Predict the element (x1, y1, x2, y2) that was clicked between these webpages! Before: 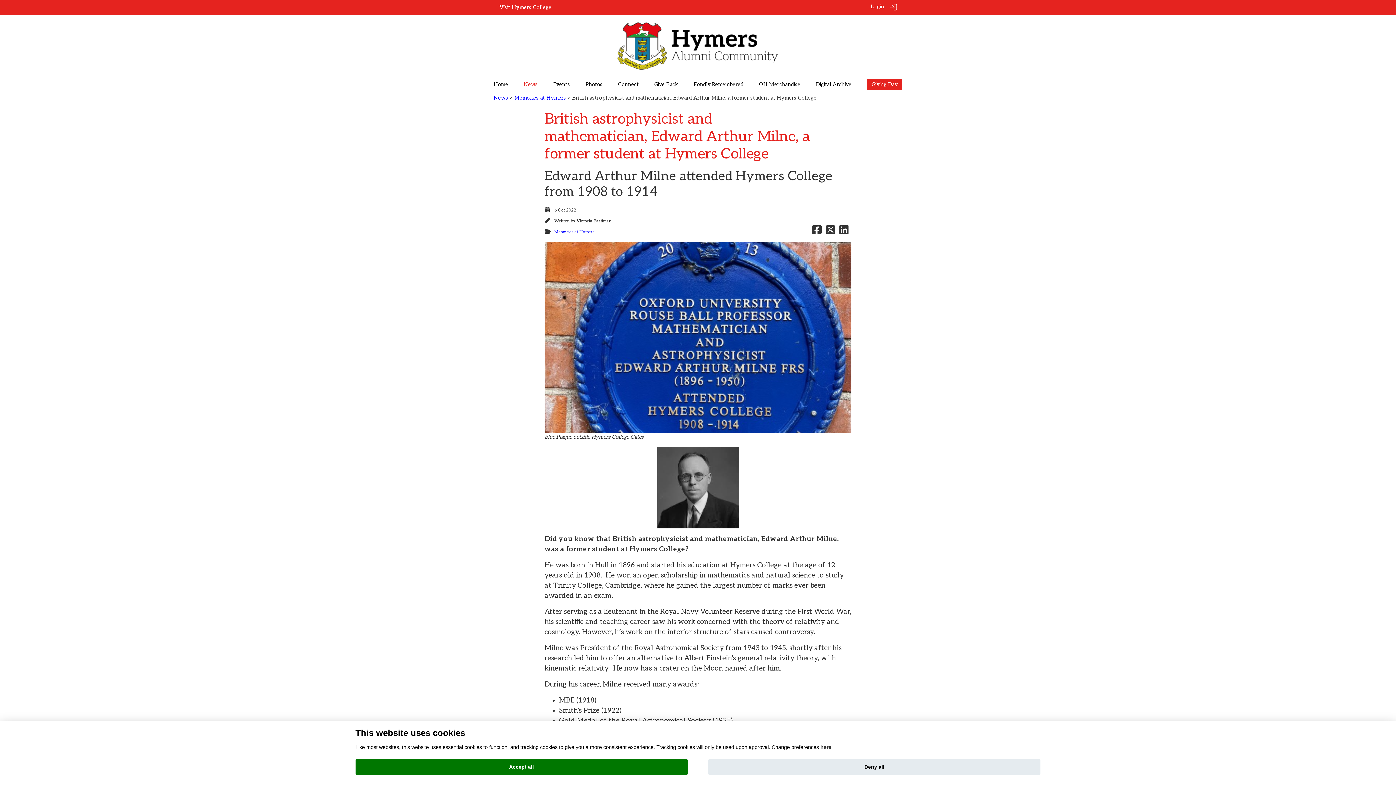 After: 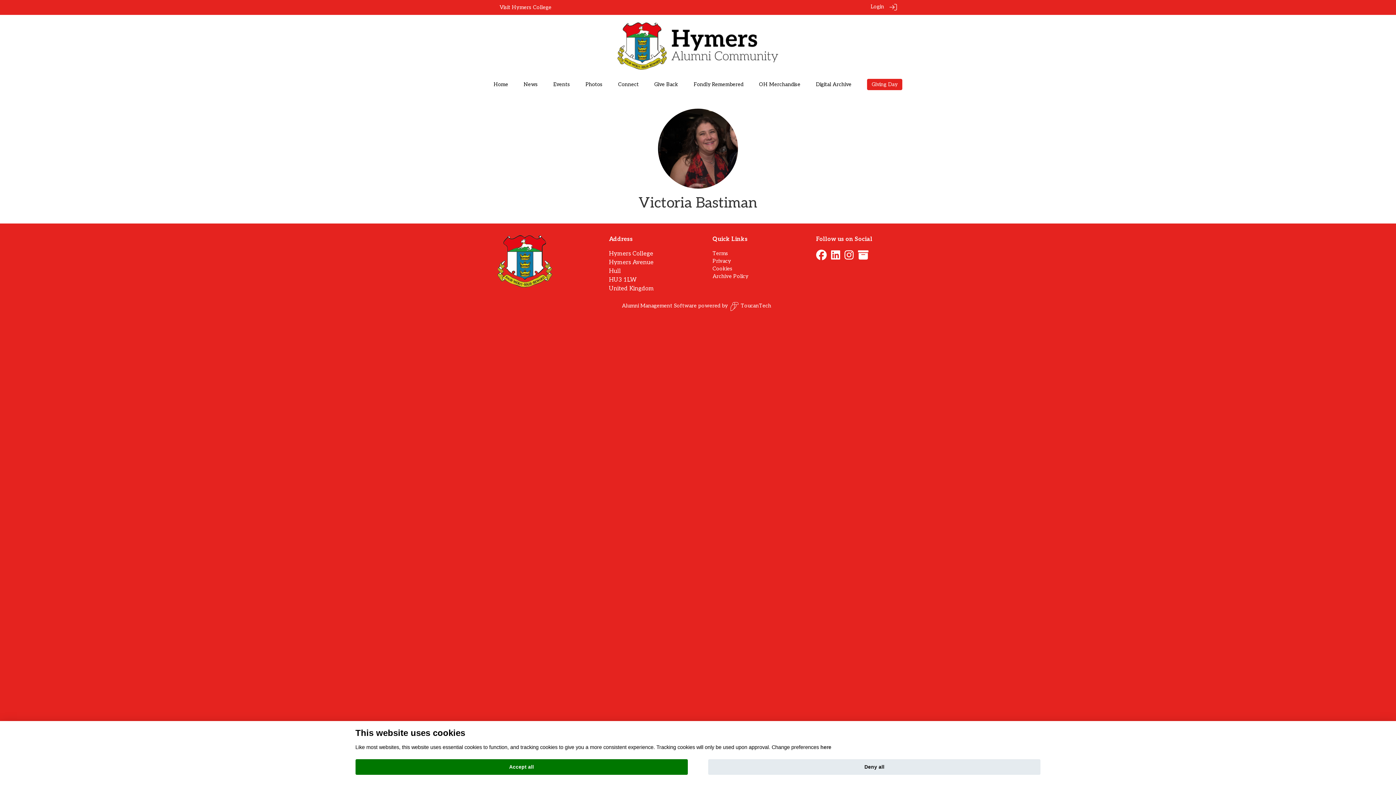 Action: label: Victoria Bastiman bbox: (576, 218, 611, 223)